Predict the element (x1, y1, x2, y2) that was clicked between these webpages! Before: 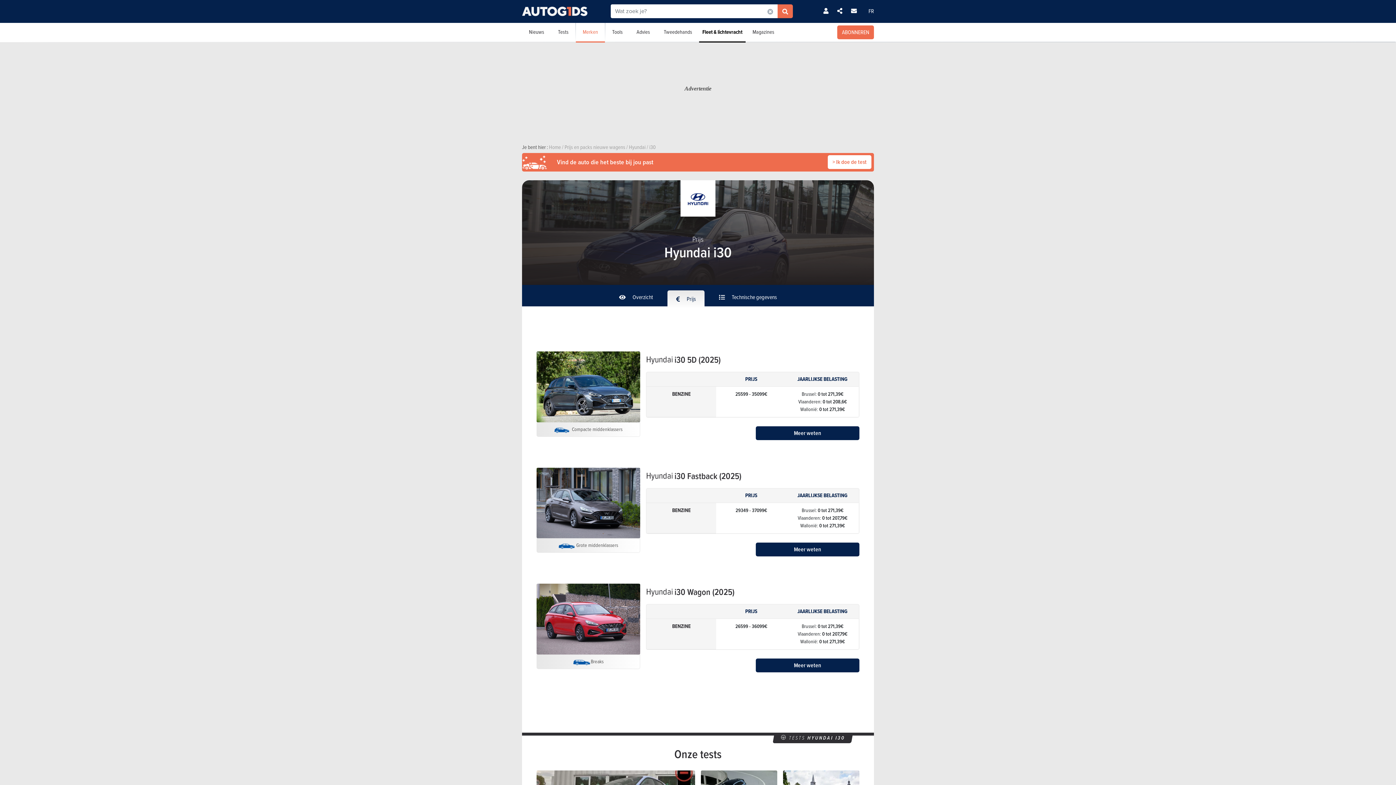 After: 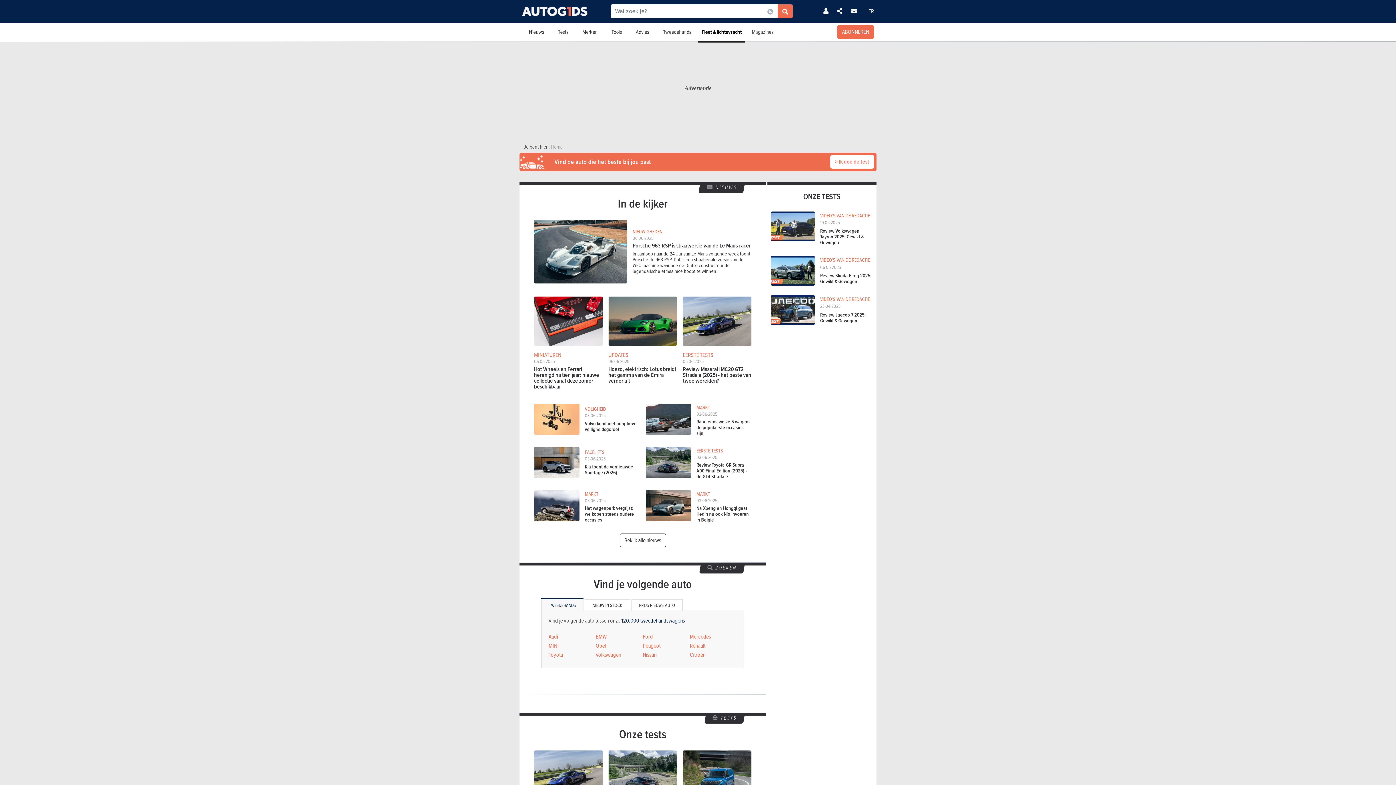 Action: bbox: (522, 0, 587, 22)